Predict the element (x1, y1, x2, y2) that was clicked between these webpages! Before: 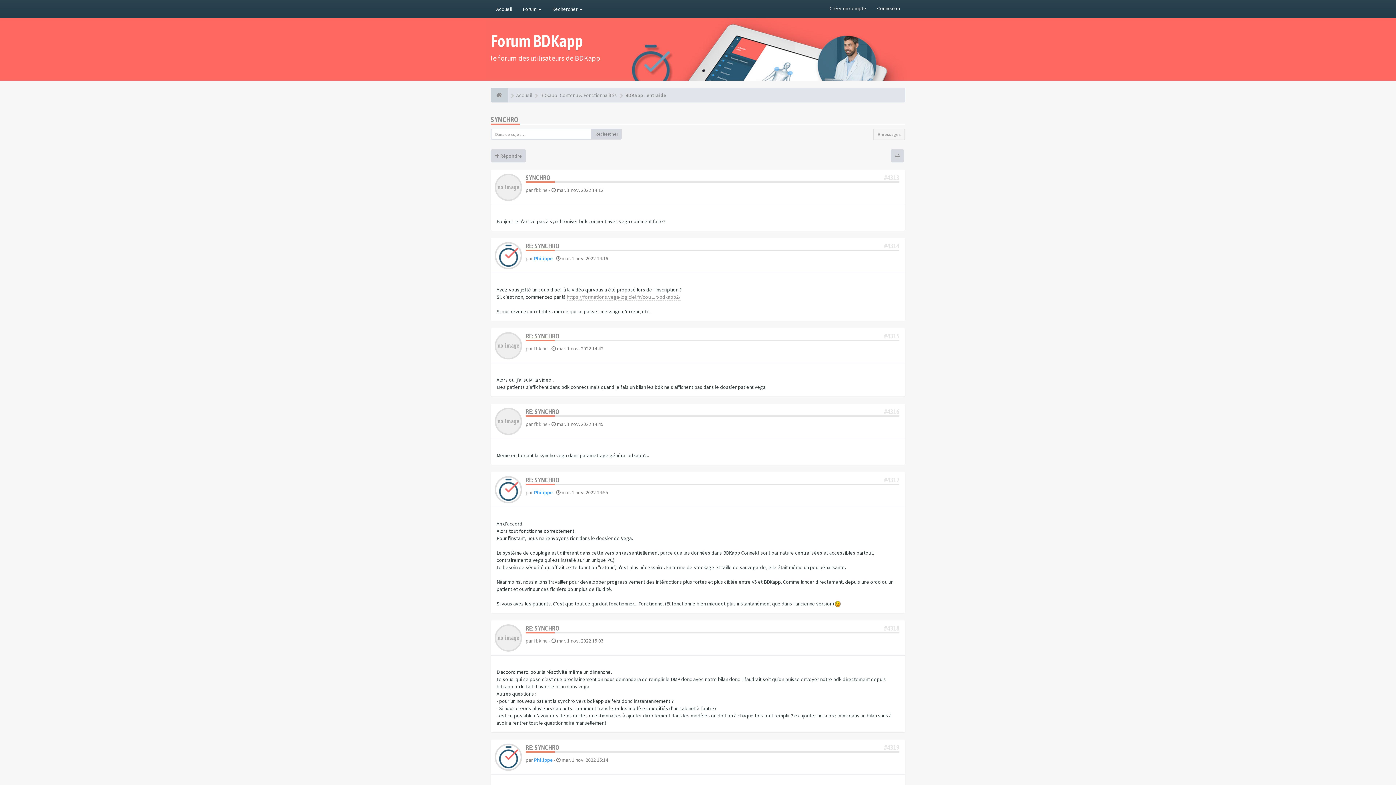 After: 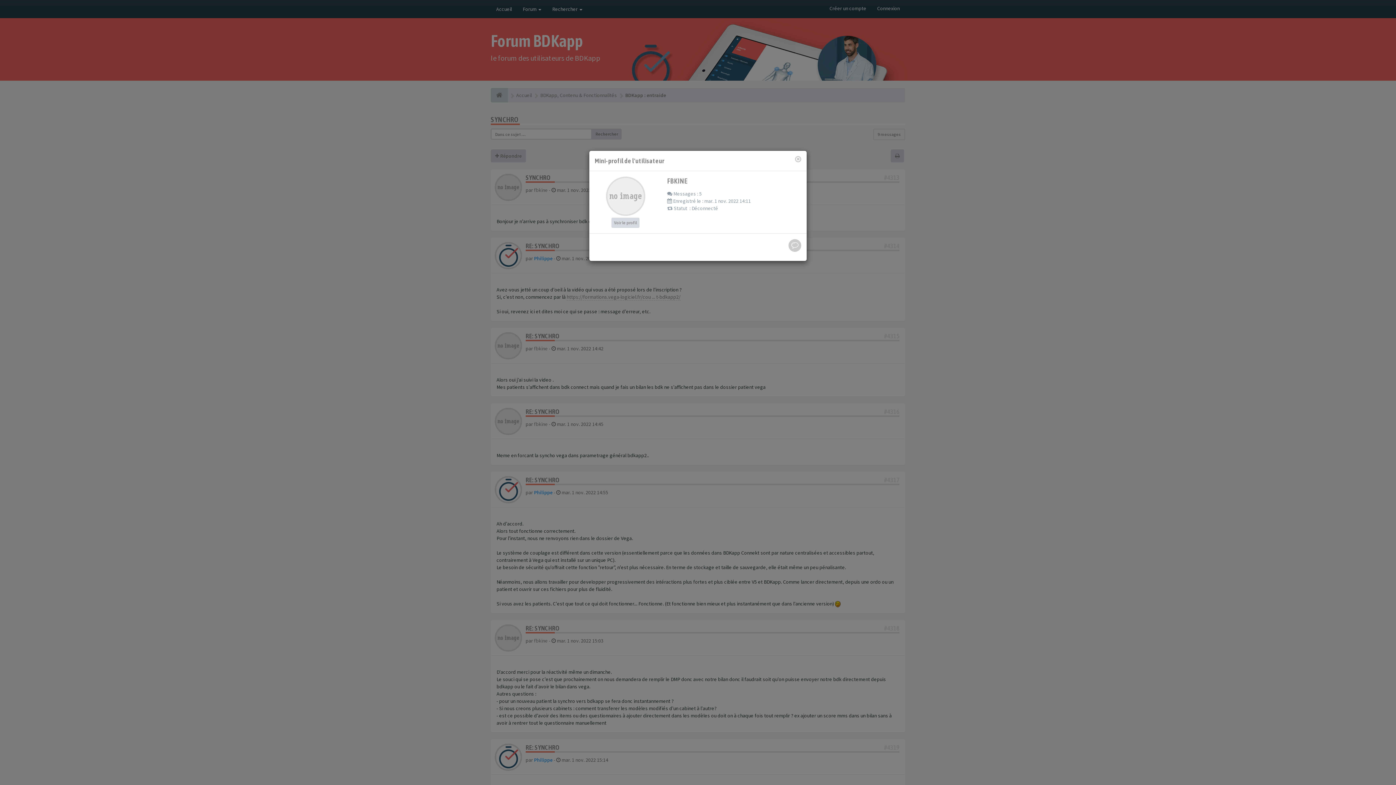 Action: bbox: (494, 183, 522, 190)